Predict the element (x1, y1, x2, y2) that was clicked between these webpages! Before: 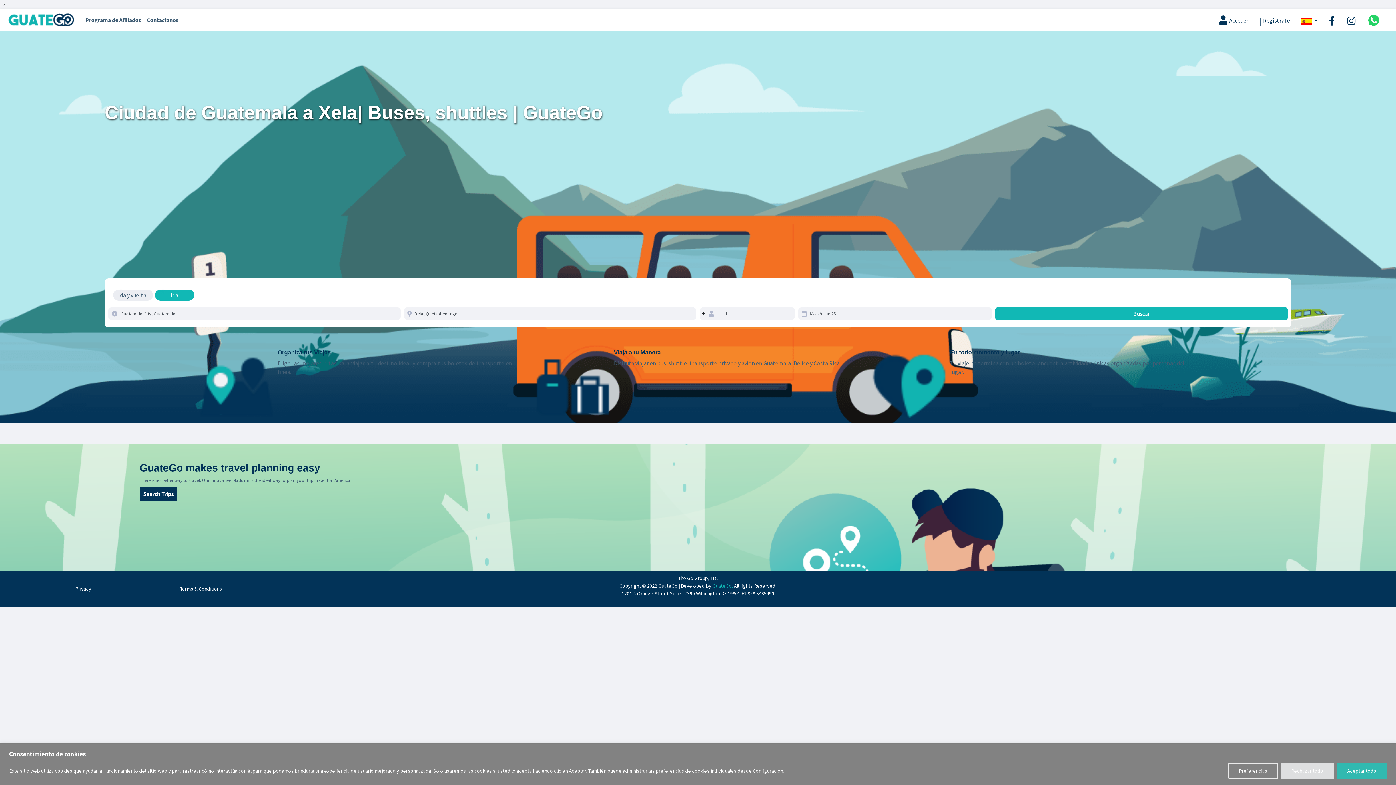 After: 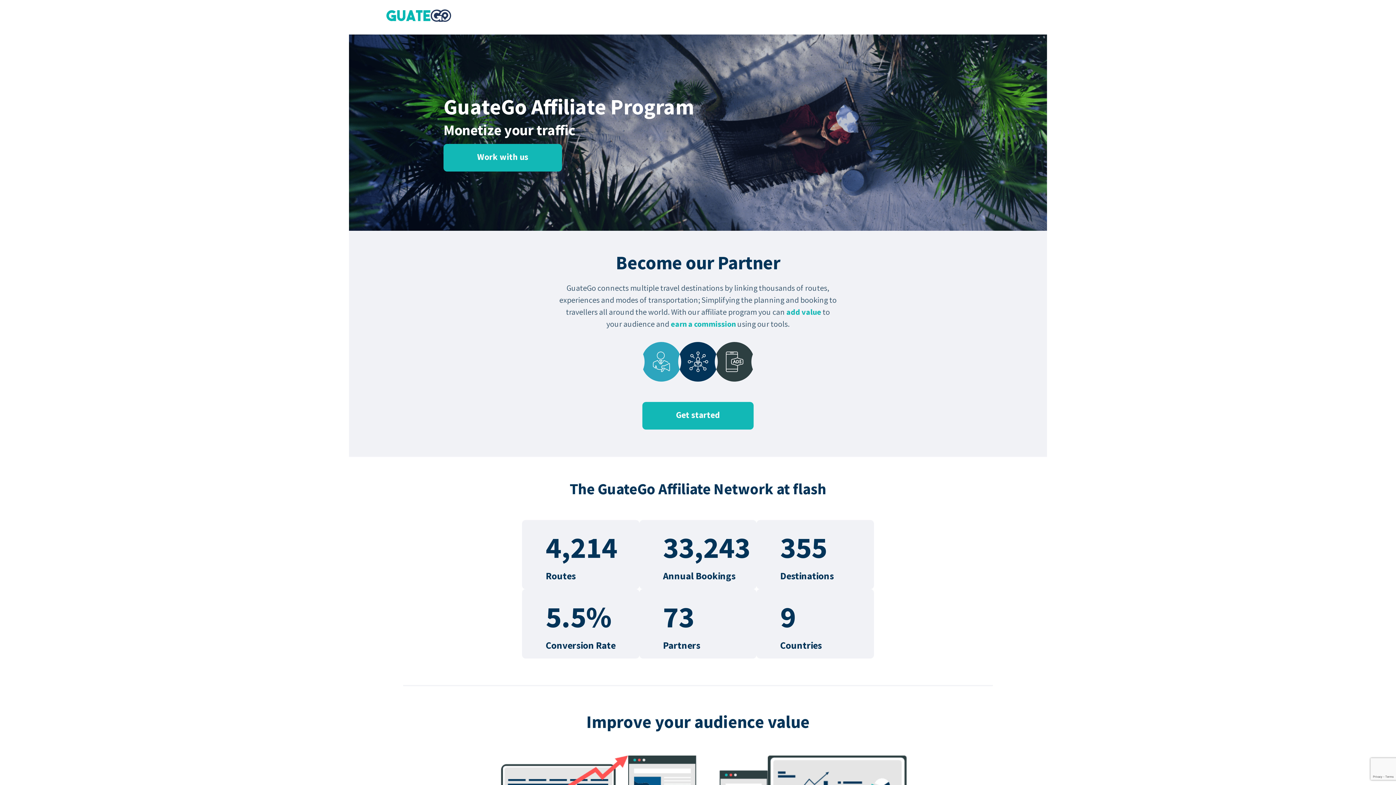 Action: label: Programa de Afiliados bbox: (82, 12, 144, 27)